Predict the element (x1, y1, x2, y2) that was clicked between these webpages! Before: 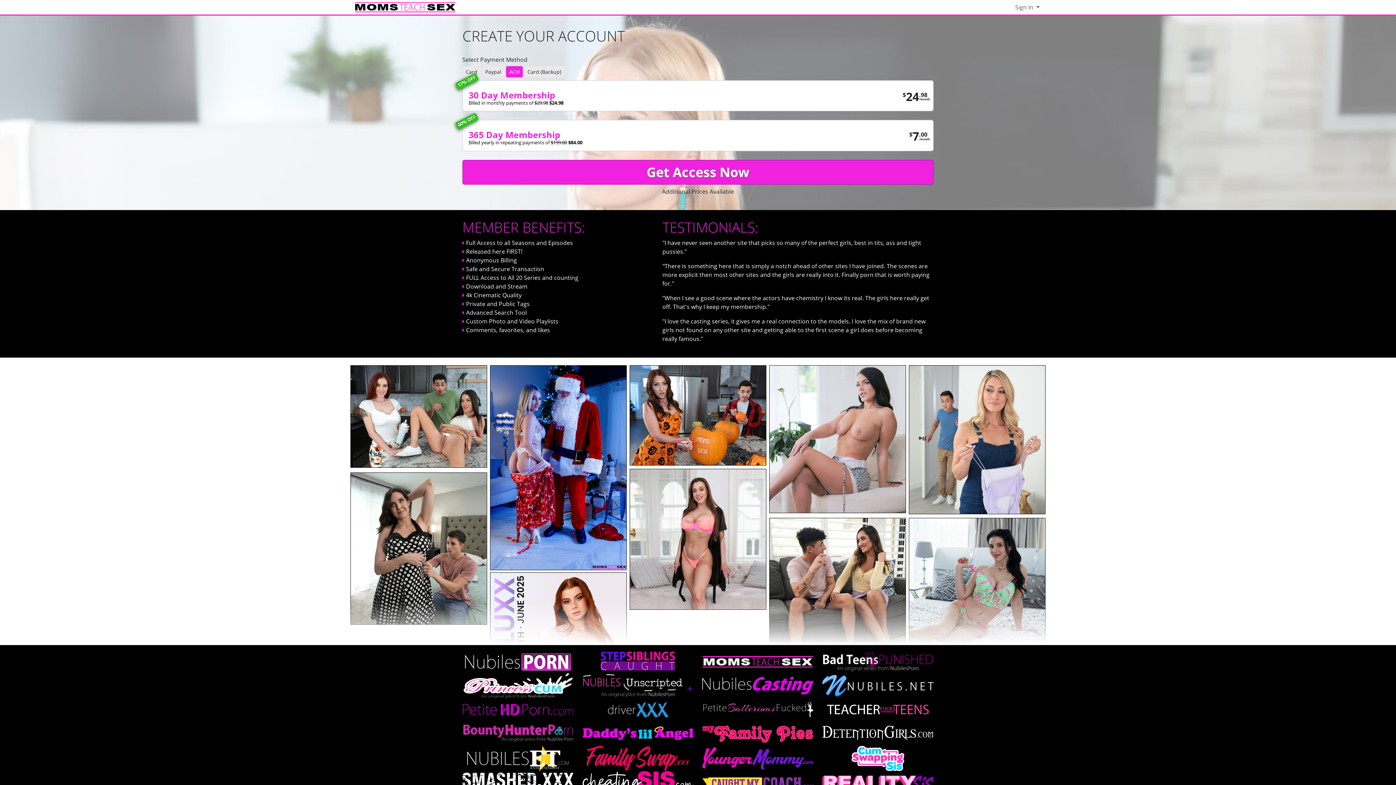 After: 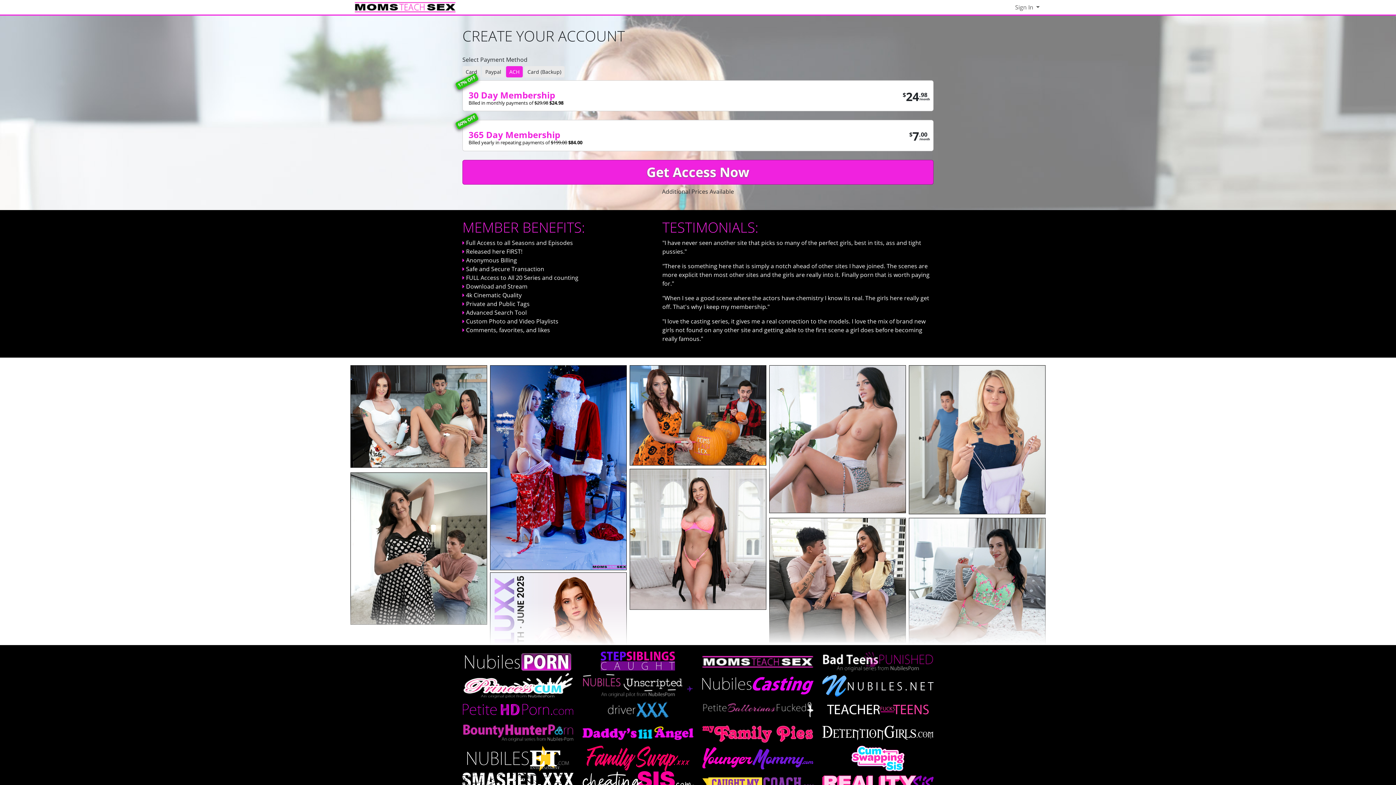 Action: bbox: (462, 723, 573, 743)